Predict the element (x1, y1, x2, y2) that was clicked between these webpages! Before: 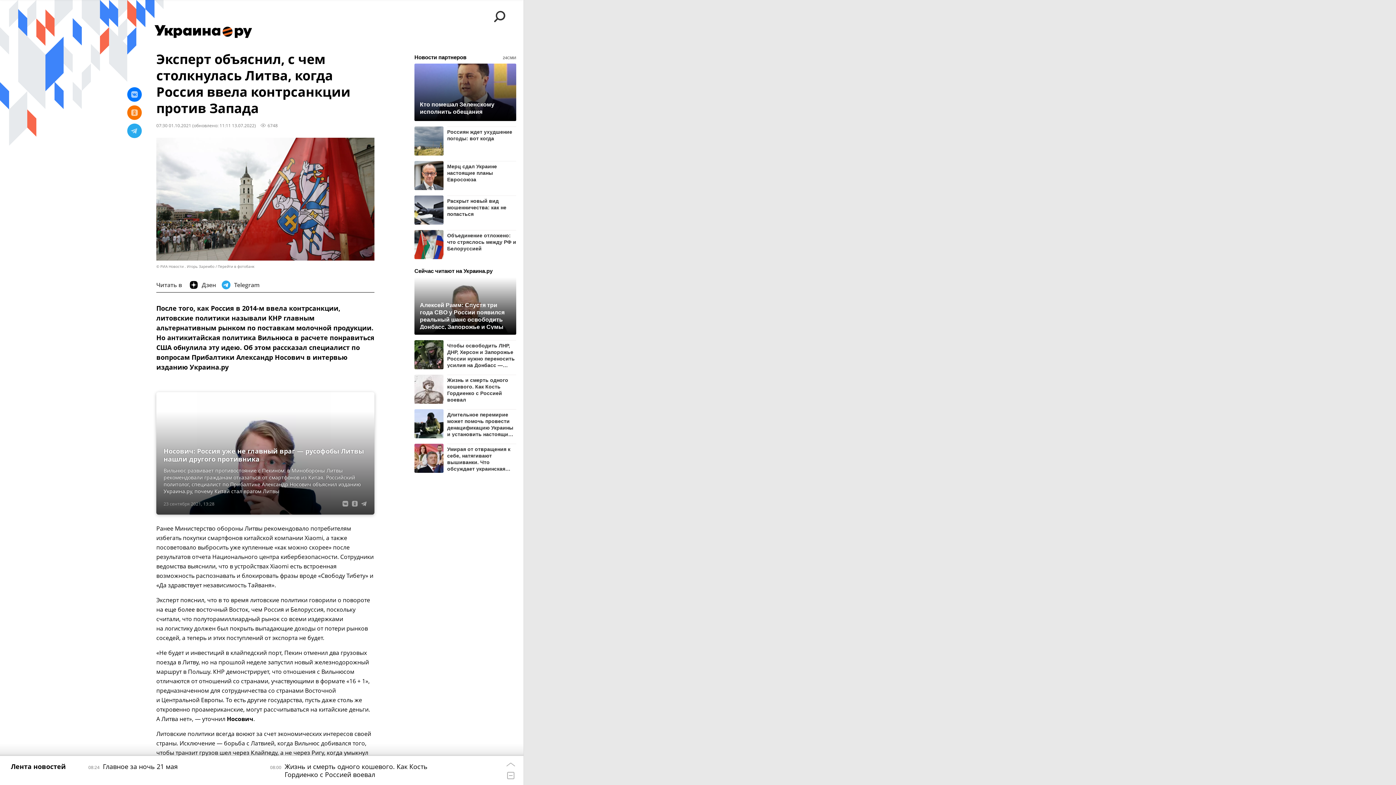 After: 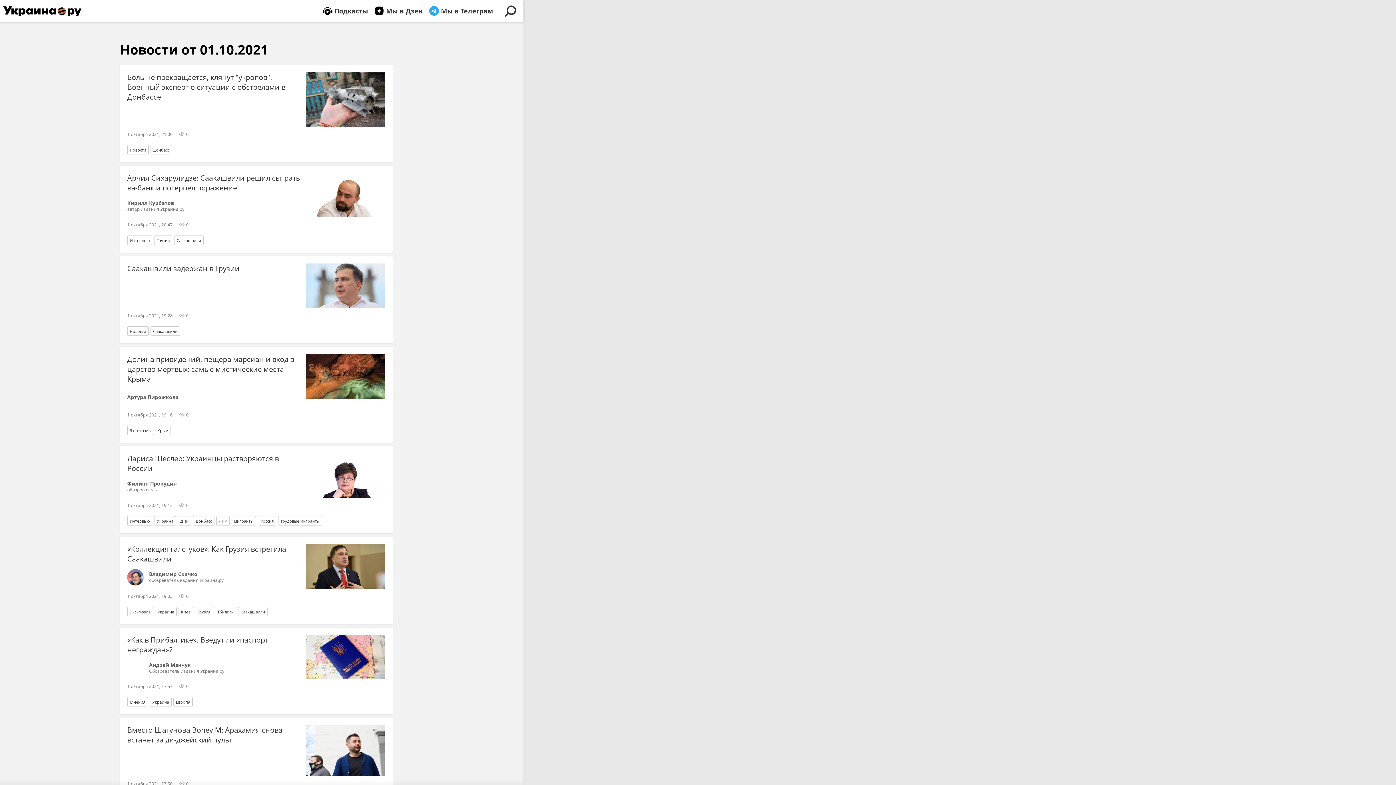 Action: bbox: (156, 122, 191, 128) label: 07:30 01.10.2021